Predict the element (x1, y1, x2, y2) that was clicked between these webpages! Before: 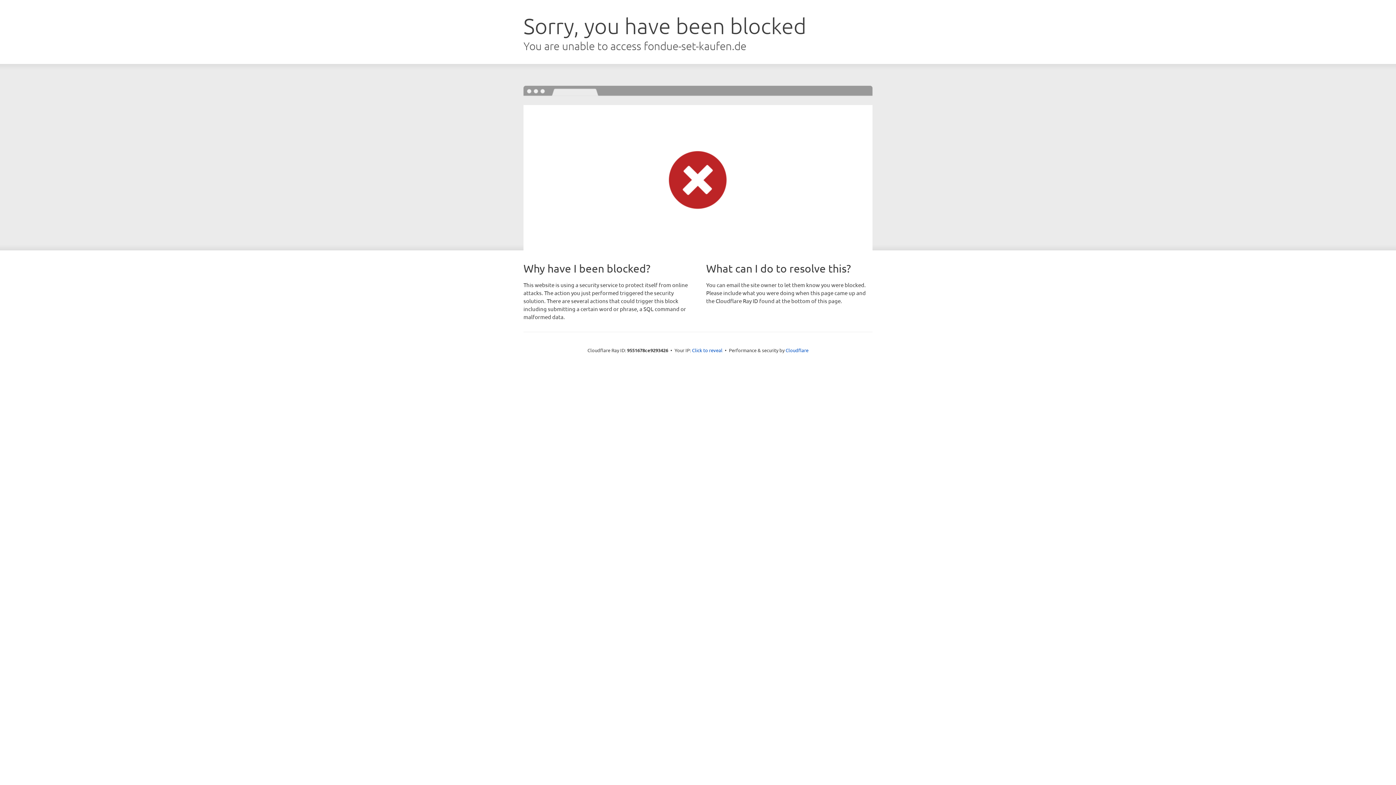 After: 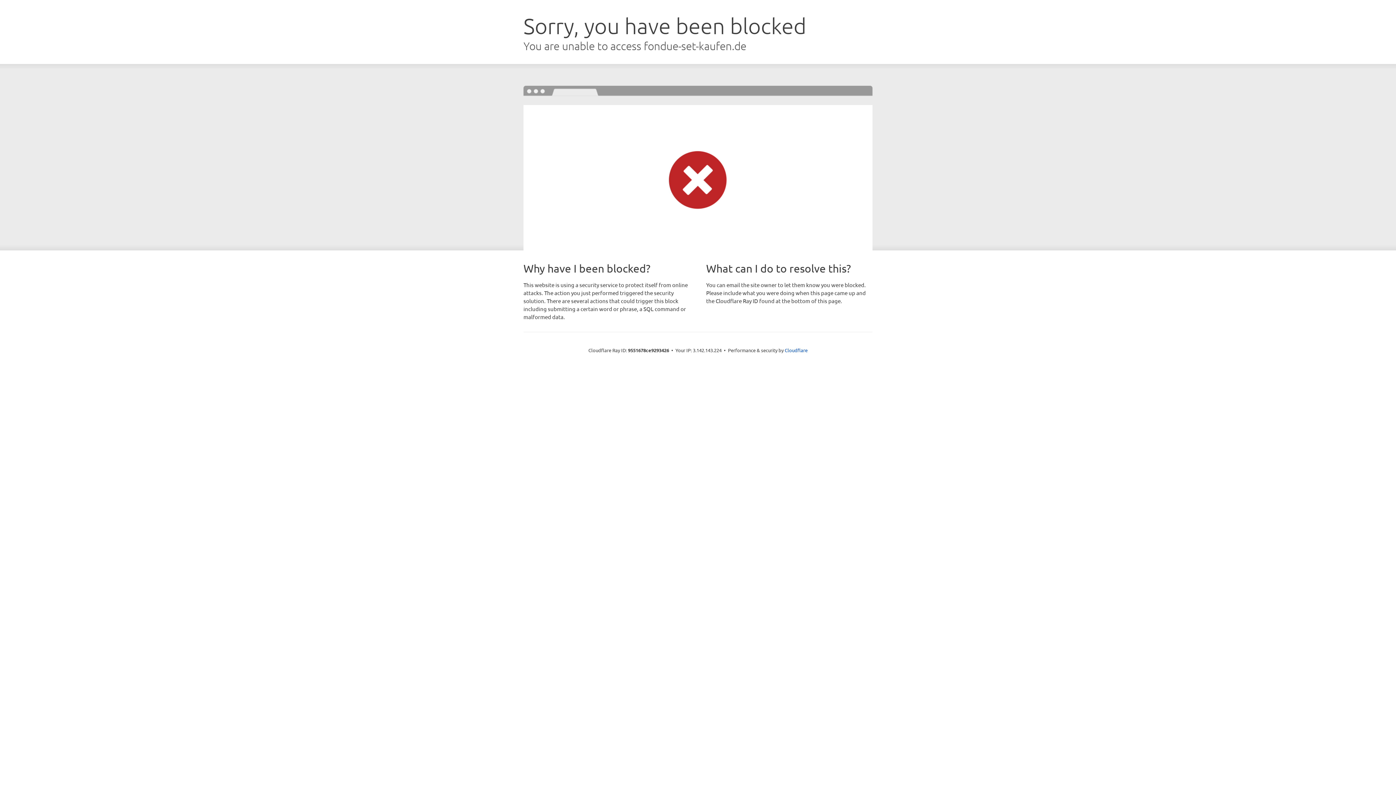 Action: bbox: (692, 346, 722, 353) label: Click to reveal